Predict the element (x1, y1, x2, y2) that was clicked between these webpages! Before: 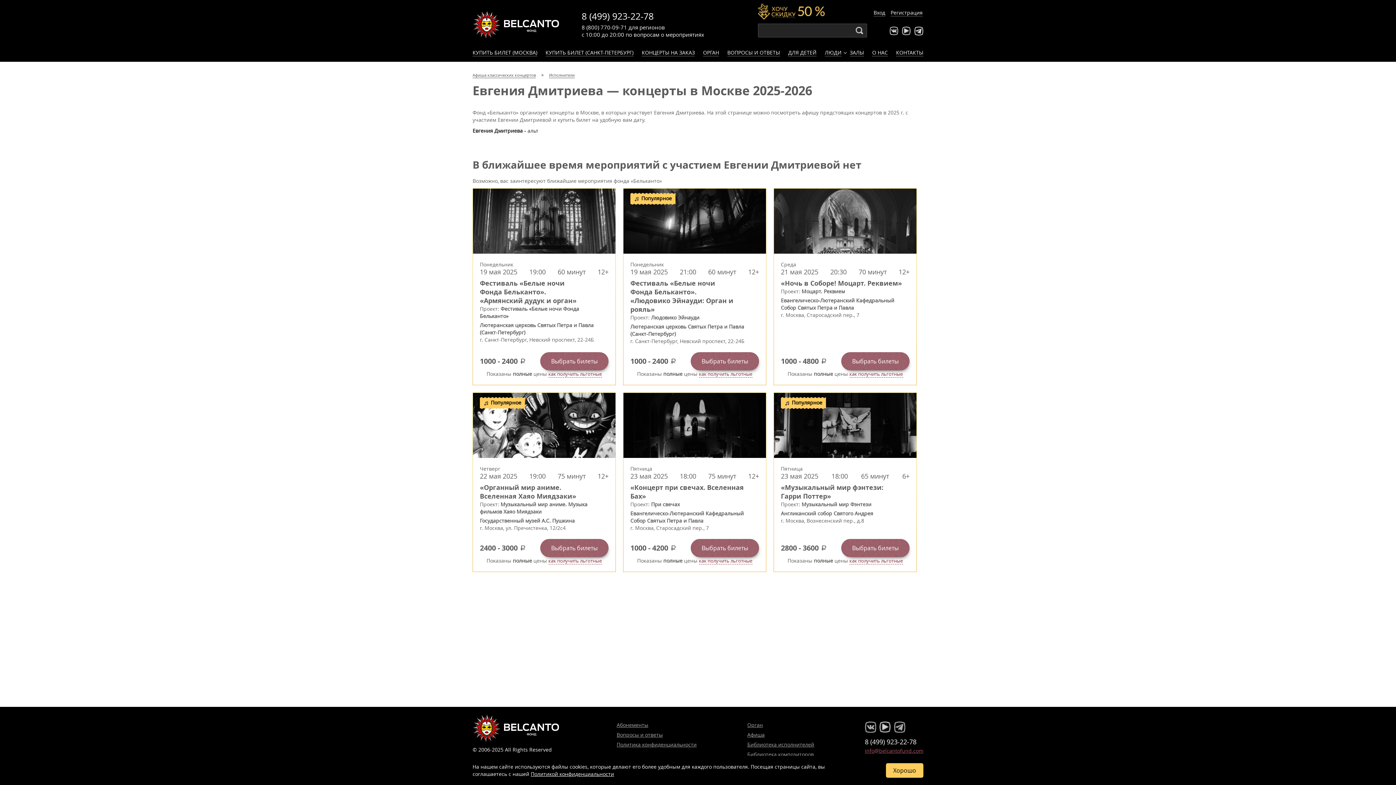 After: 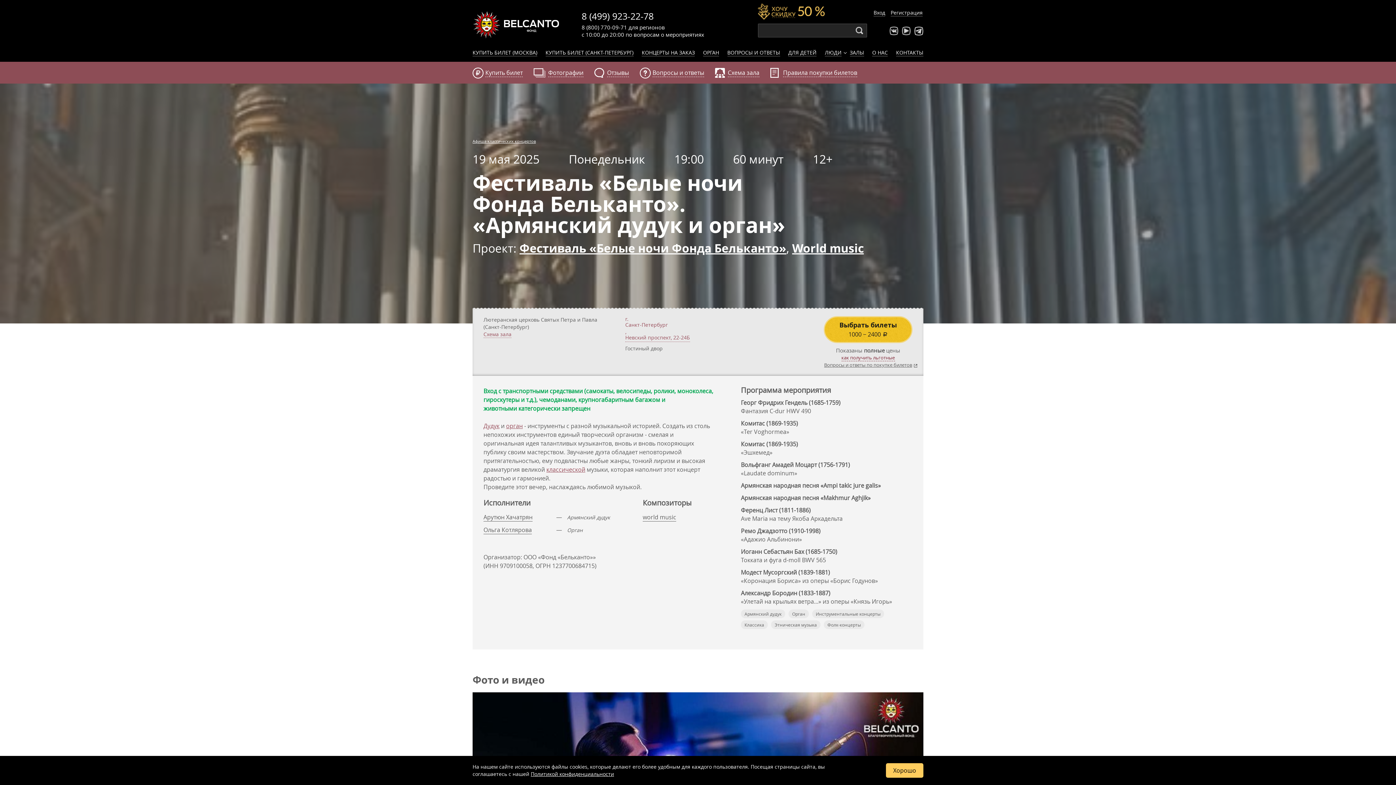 Action: bbox: (473, 188, 615, 253)